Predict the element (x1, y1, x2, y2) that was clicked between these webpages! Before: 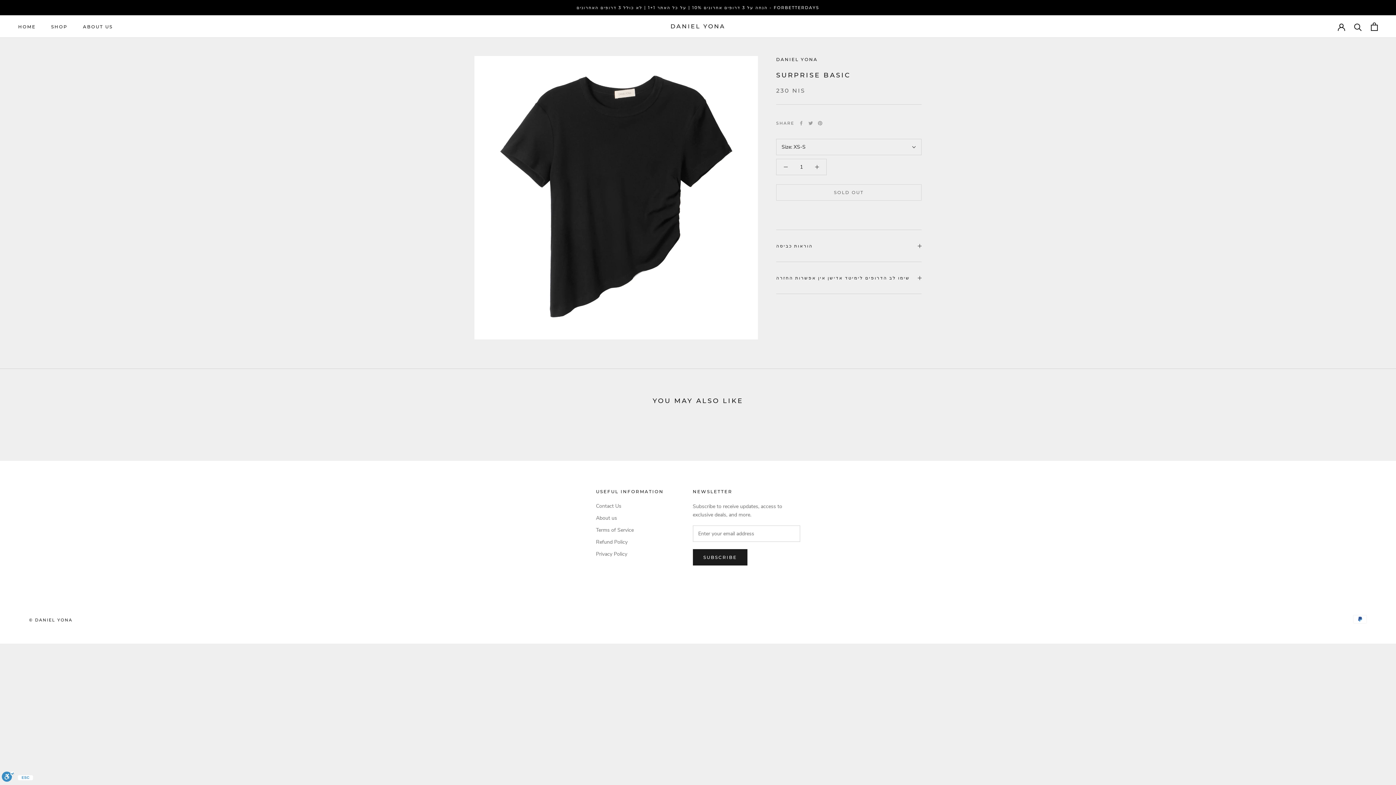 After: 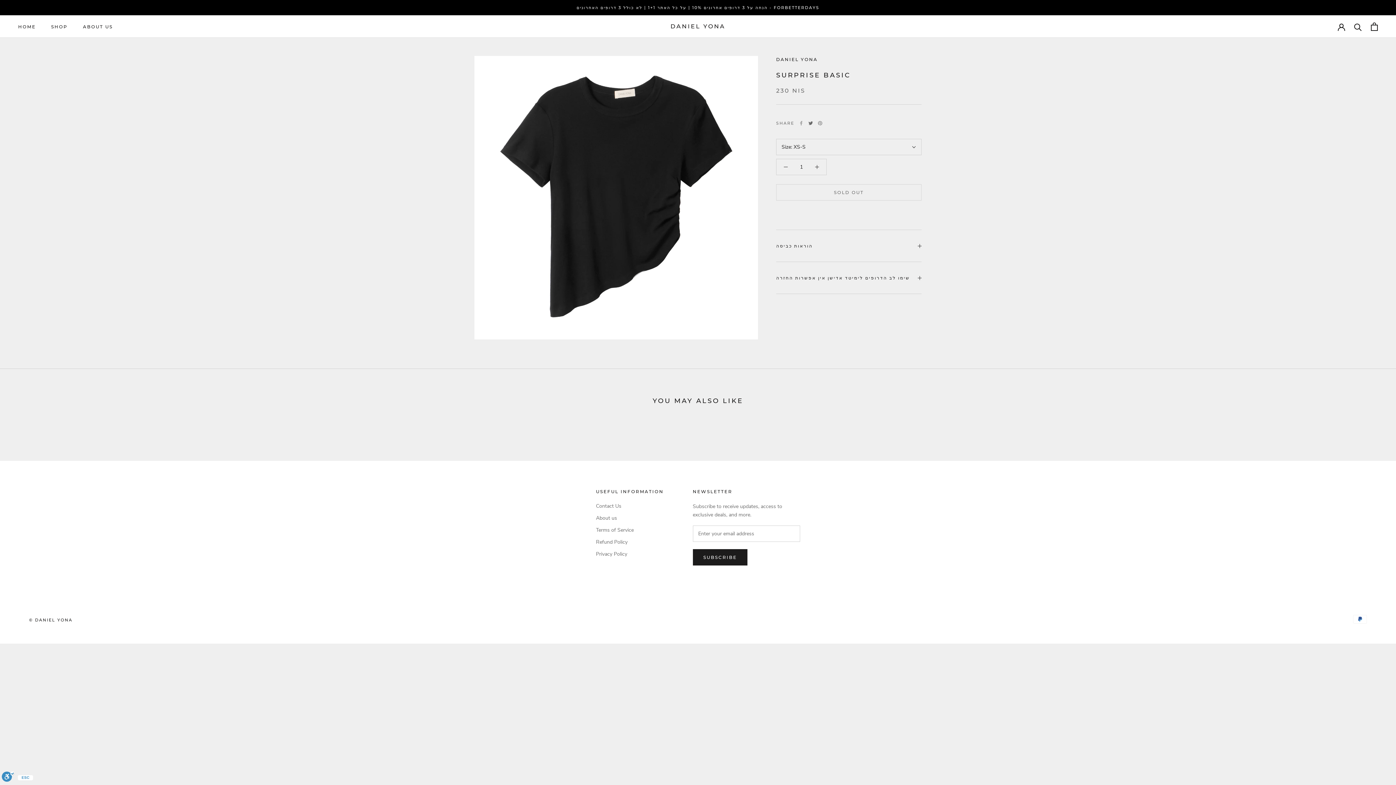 Action: label: Twitter bbox: (808, 121, 813, 125)